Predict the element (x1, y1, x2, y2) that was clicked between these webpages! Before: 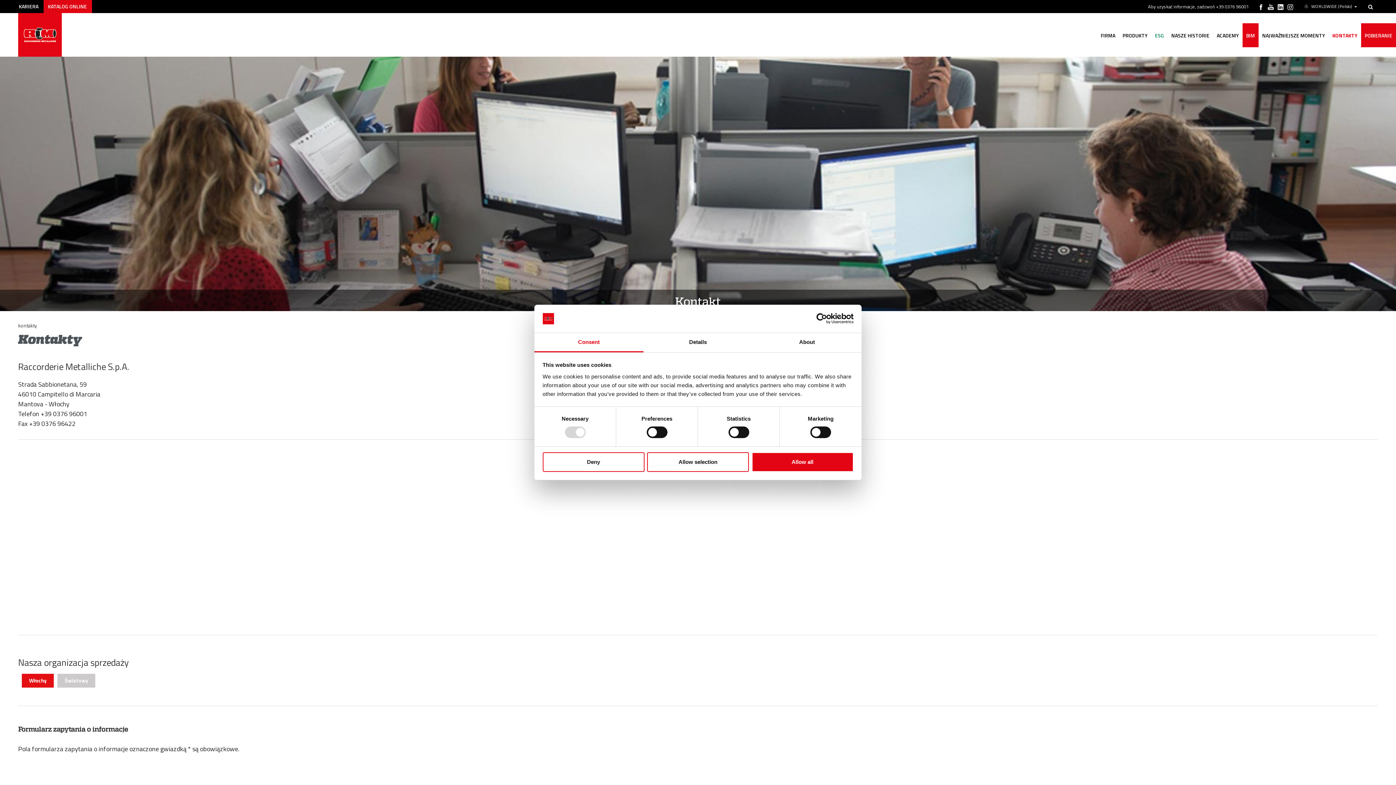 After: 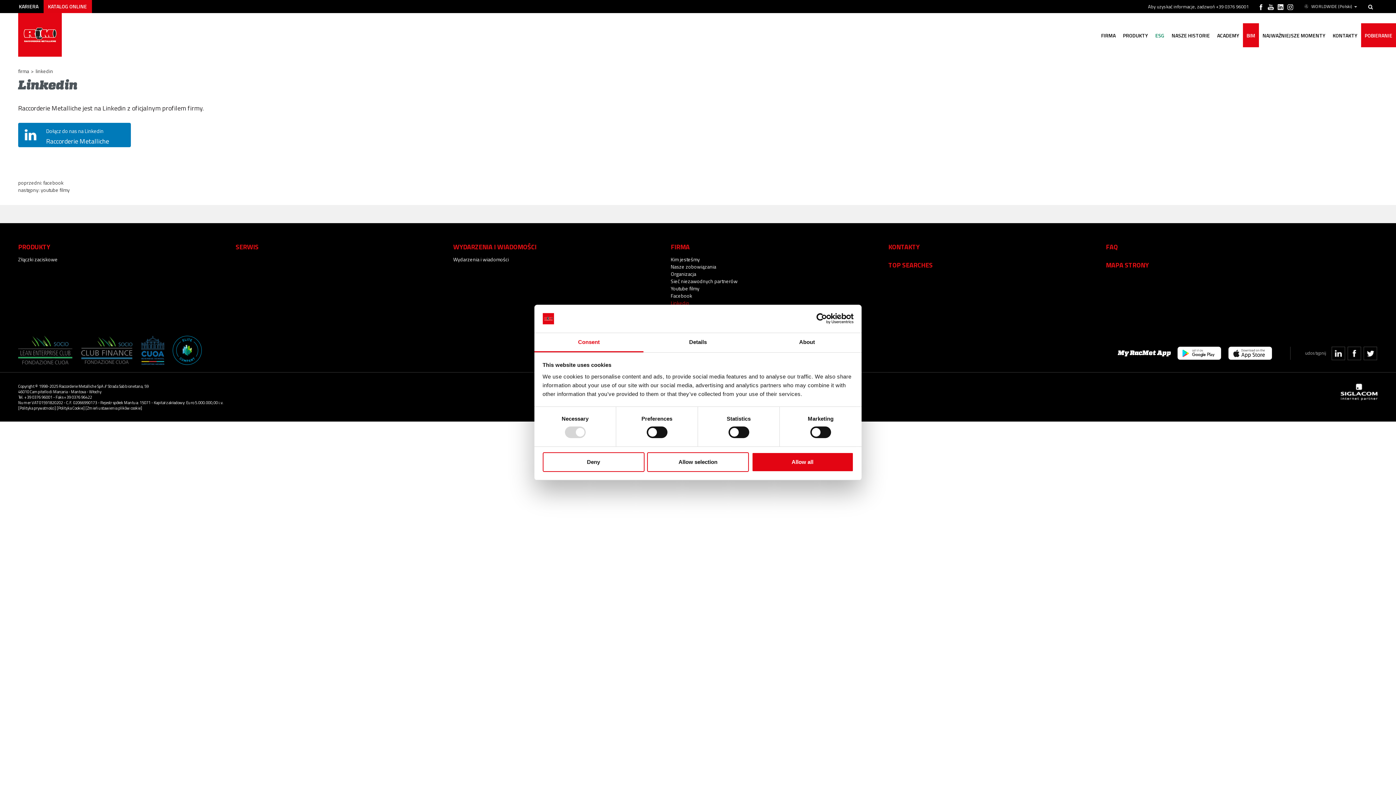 Action: bbox: (1276, 2, 1285, 12)